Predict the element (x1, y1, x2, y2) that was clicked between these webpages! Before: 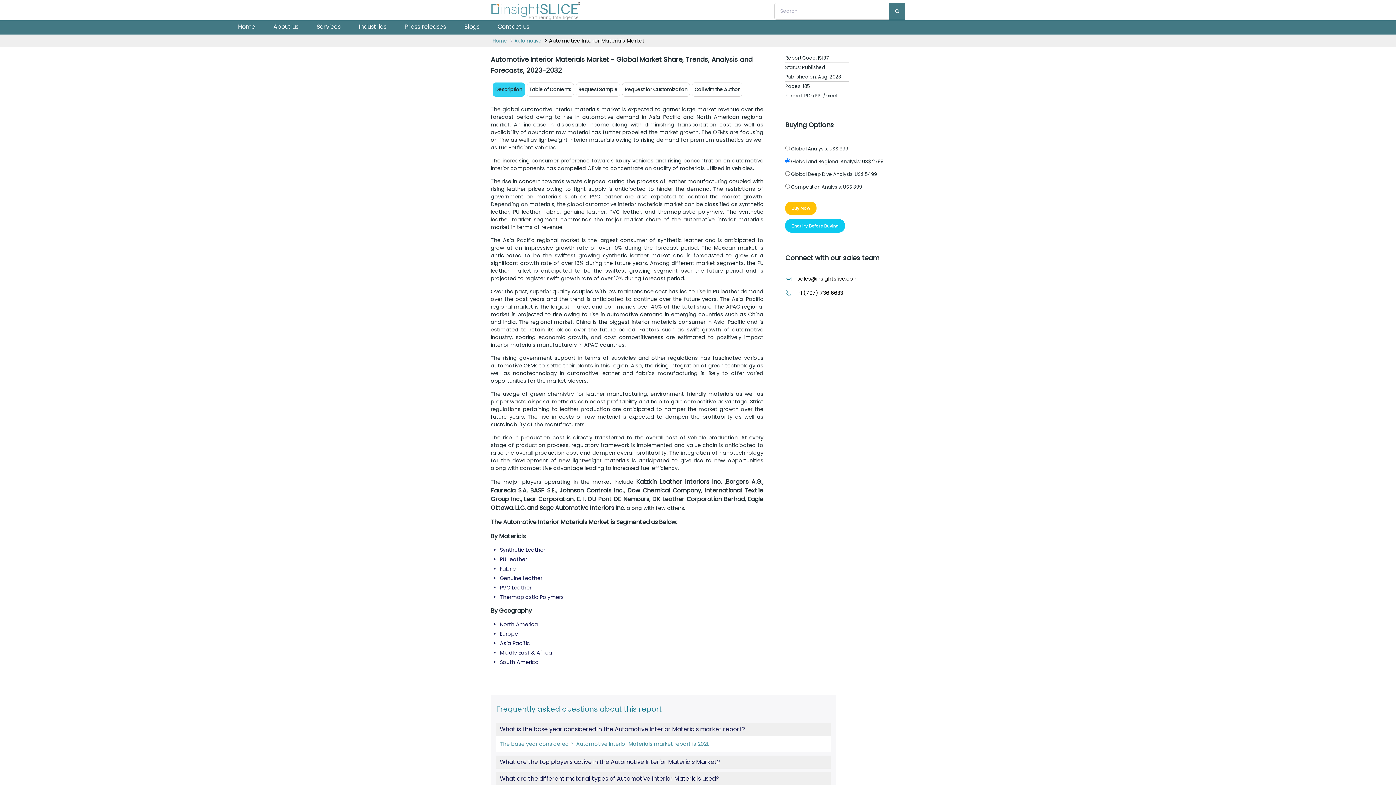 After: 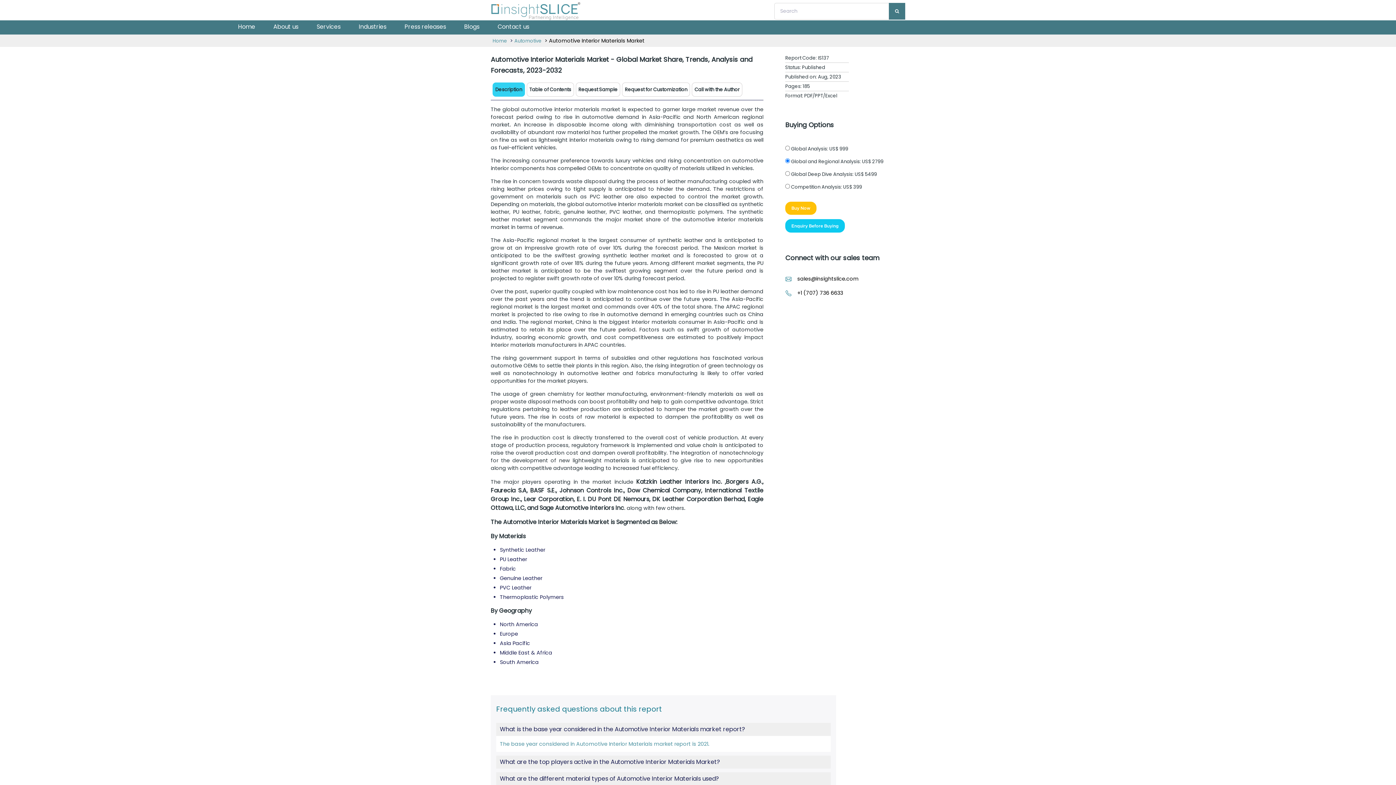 Action: bbox: (797, 275, 858, 282) label: sales@insightslice.com